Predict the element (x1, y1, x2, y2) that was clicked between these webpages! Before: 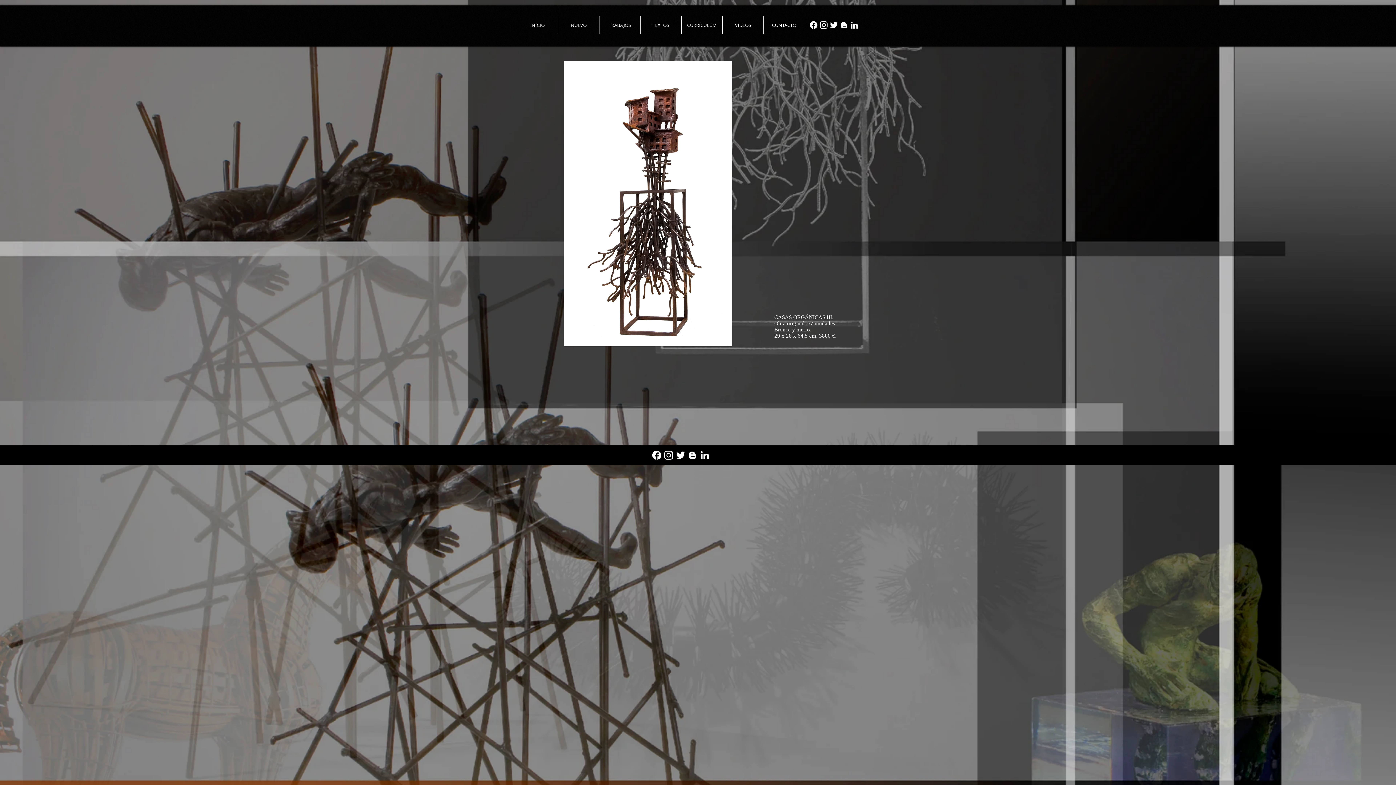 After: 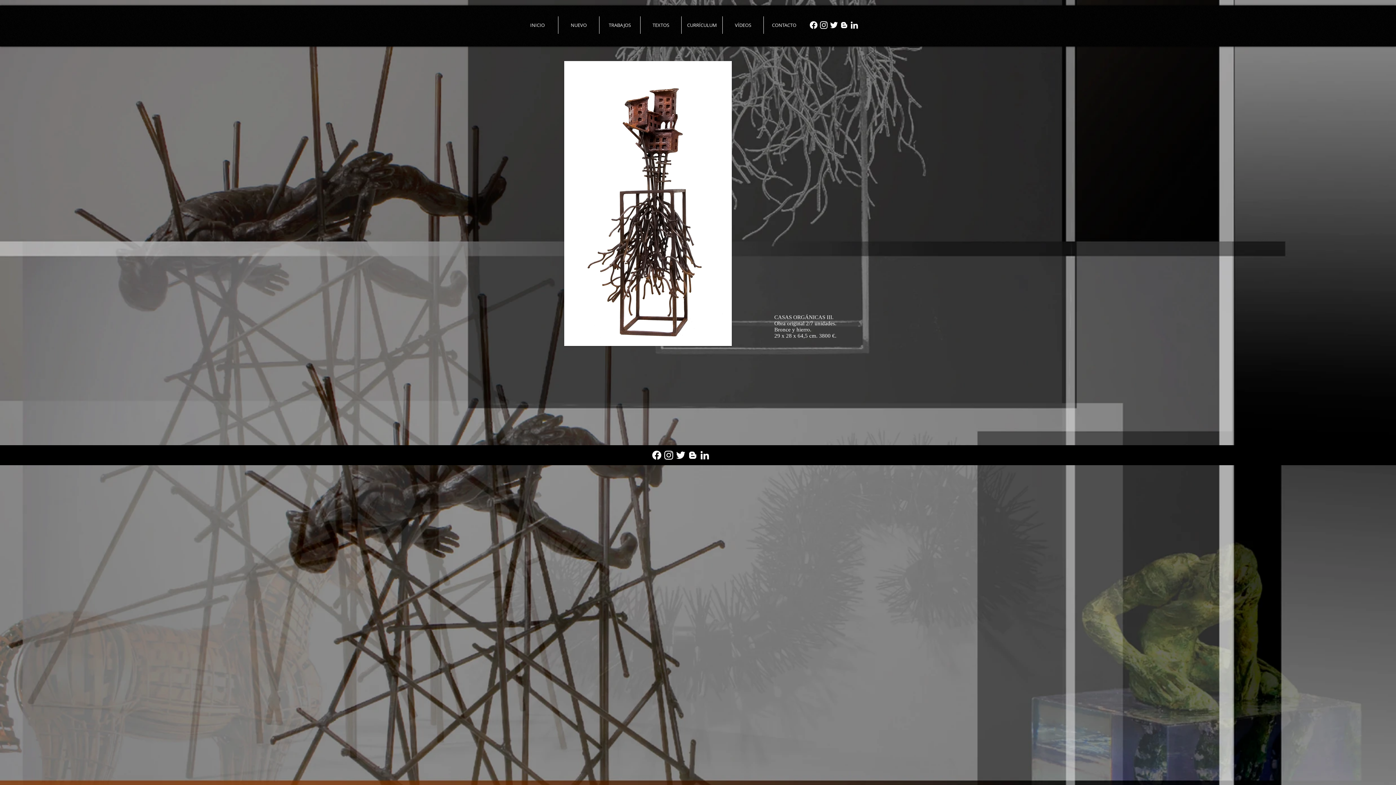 Action: bbox: (808, 20, 818, 30) label: Facebook